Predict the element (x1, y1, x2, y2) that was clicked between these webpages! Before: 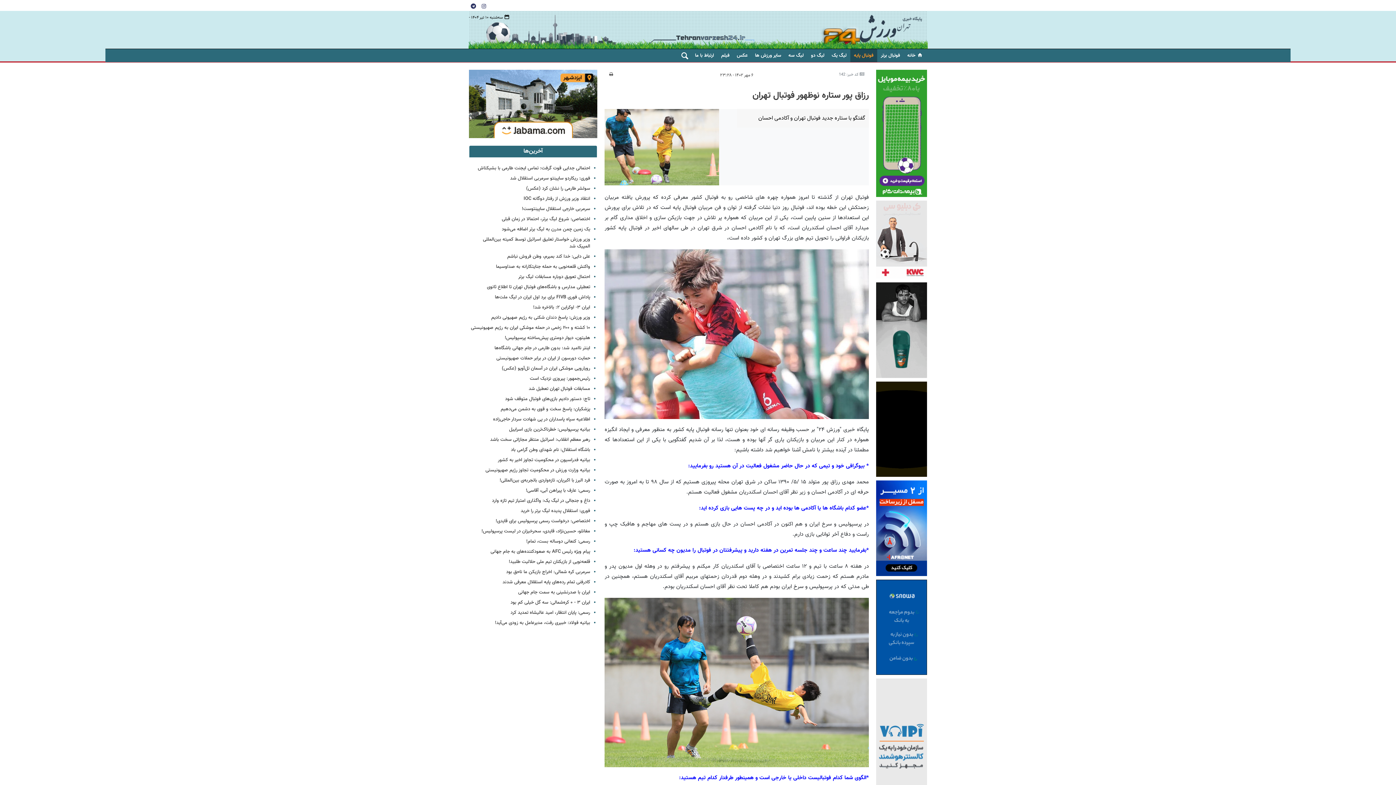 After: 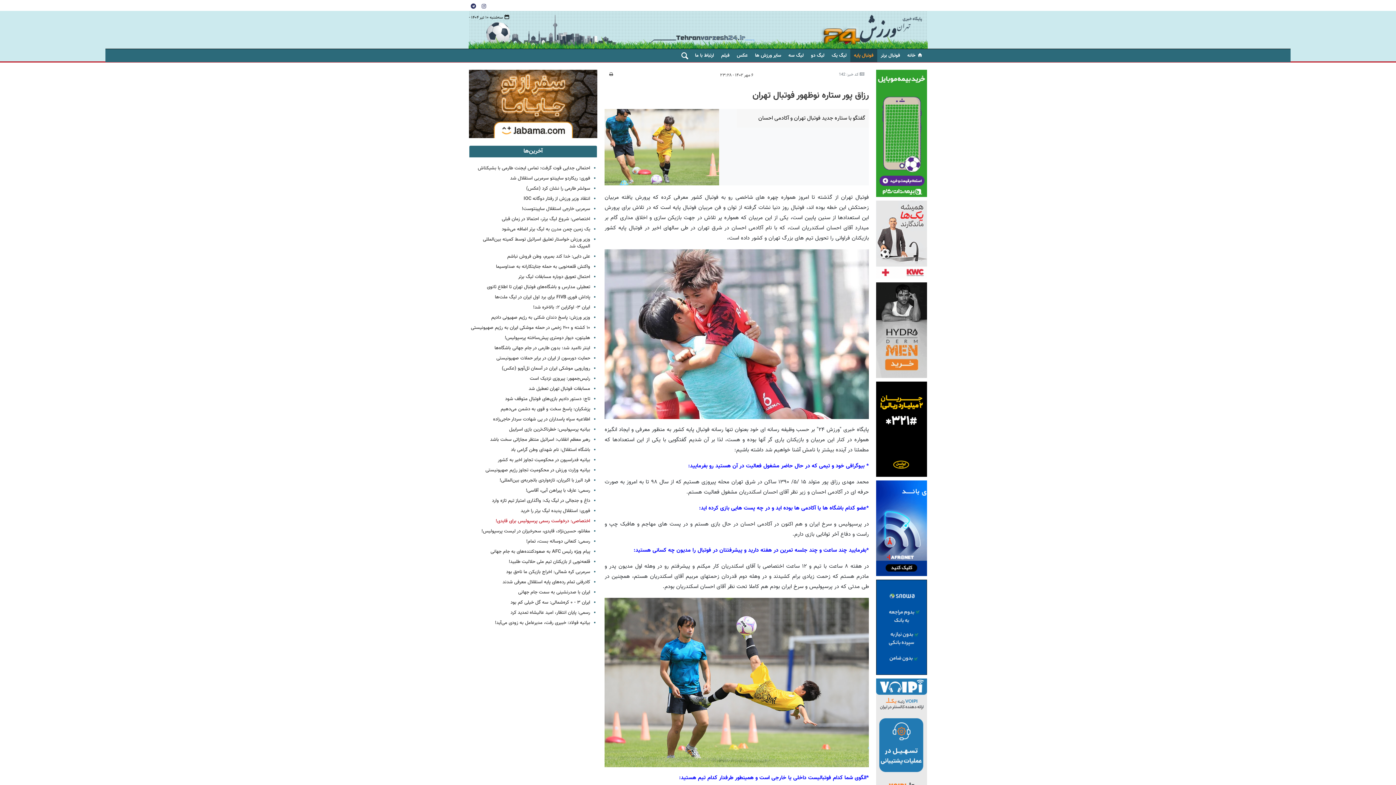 Action: bbox: (495, 517, 590, 525) label: اختصاصی: درخواست رسمی پرسپولیس برای قایدی!